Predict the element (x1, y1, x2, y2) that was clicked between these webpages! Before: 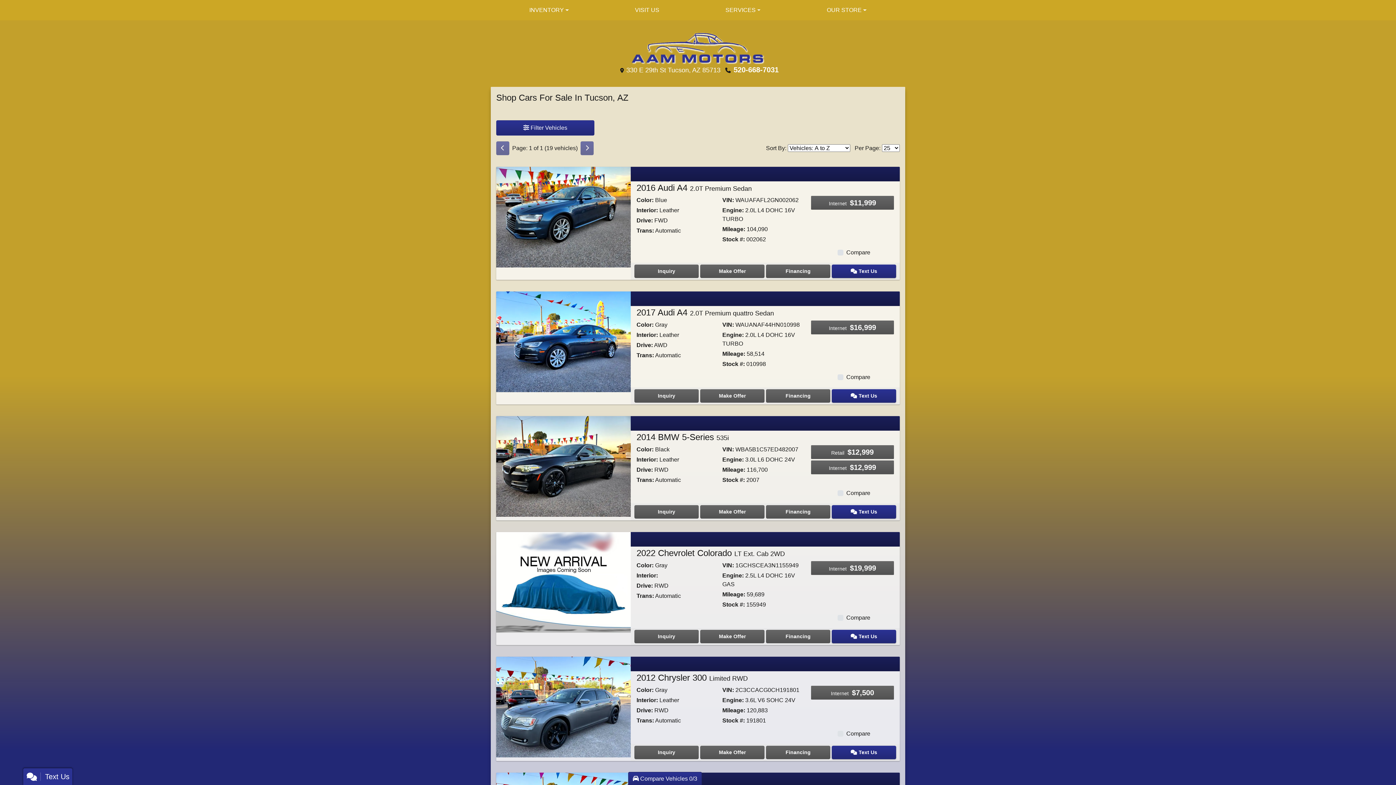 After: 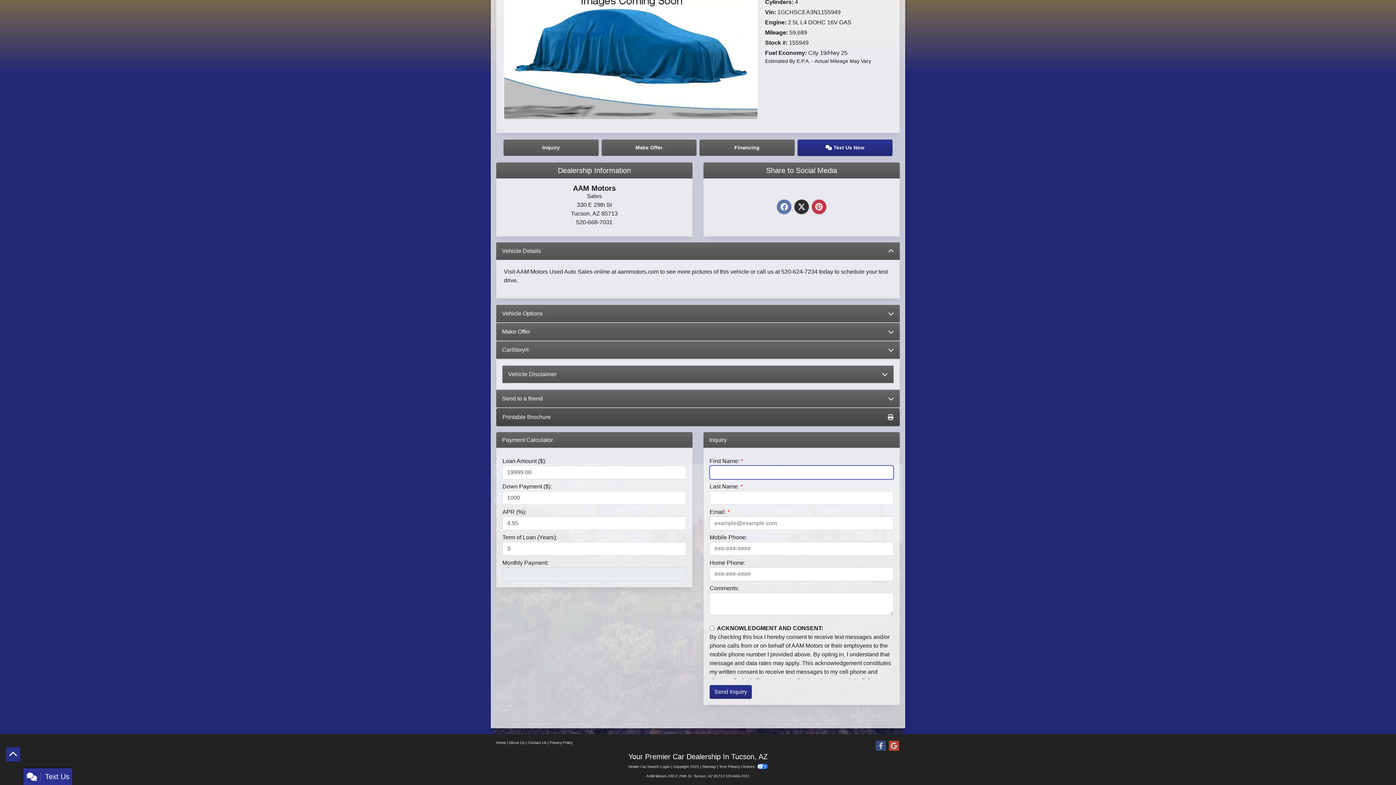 Action: label: 2022 Chevrolet Colorado LT Ext. Cab 2WD bbox: (634, 630, 698, 643)